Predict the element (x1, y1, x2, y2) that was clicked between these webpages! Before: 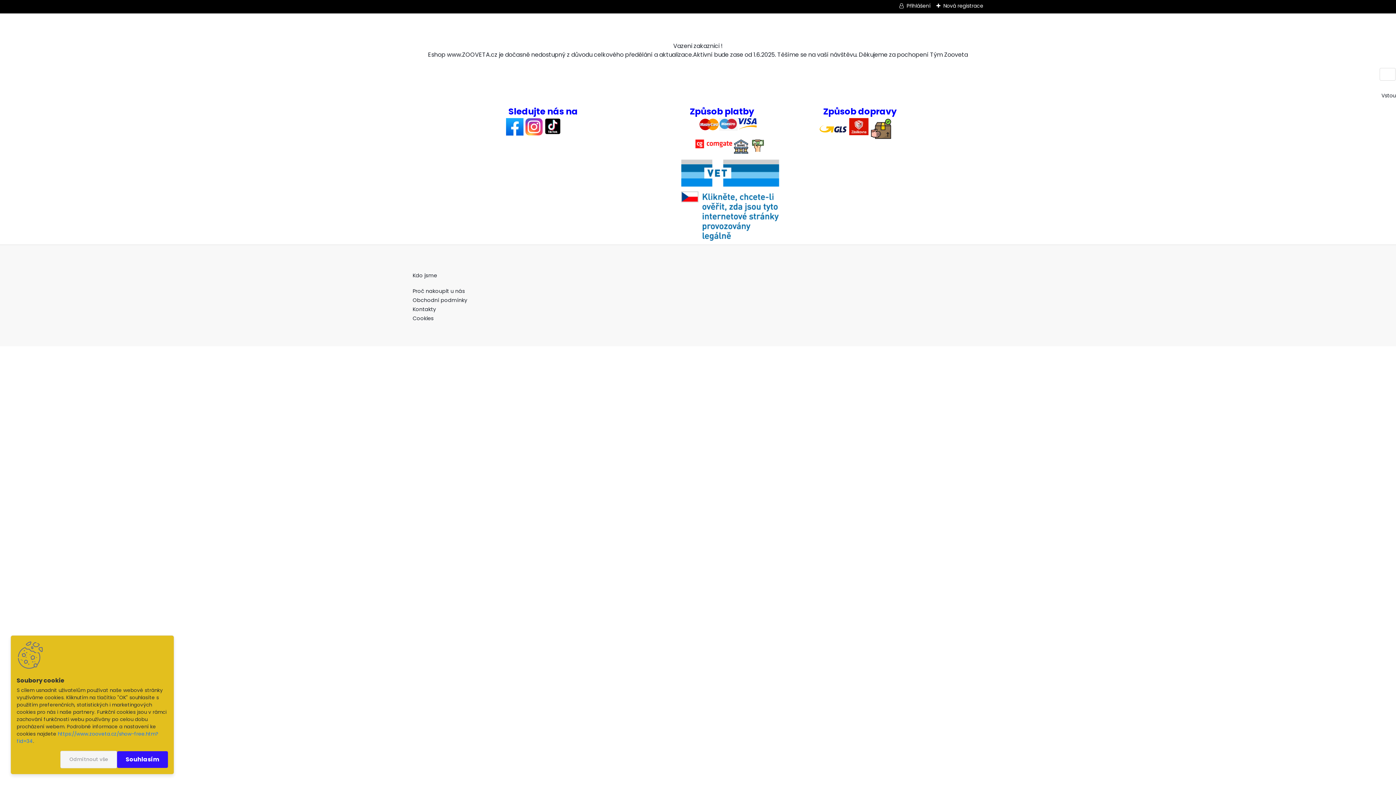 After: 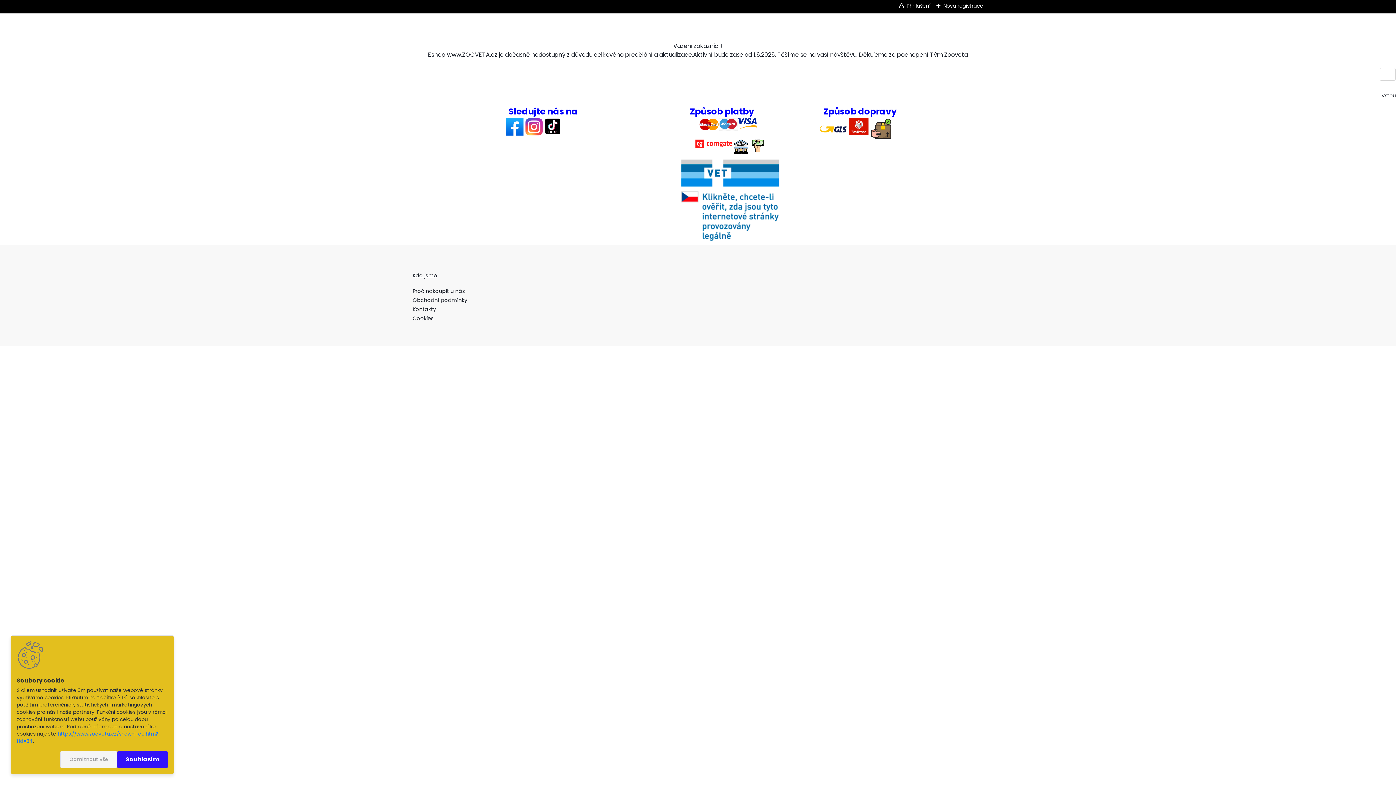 Action: label: Kdo jsme bbox: (412, 272, 437, 279)